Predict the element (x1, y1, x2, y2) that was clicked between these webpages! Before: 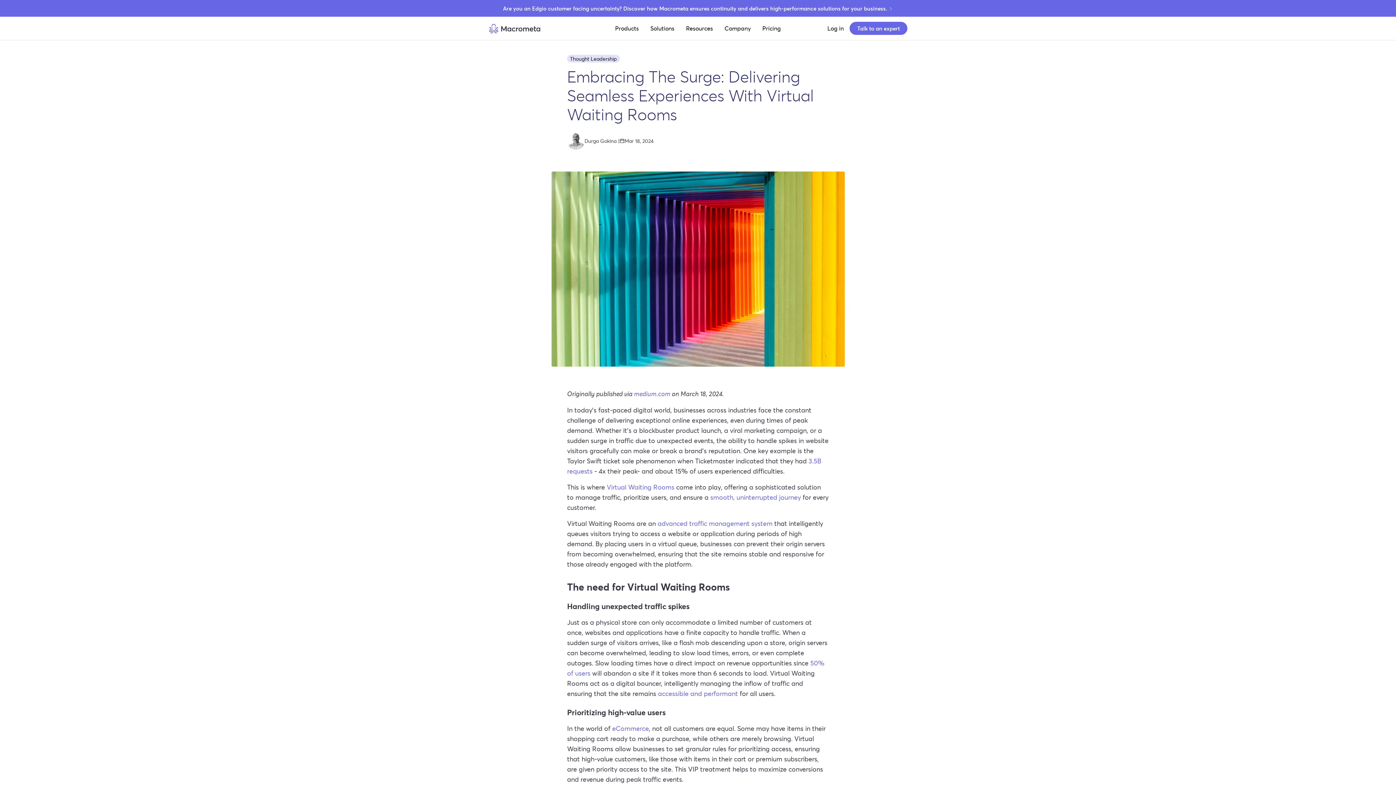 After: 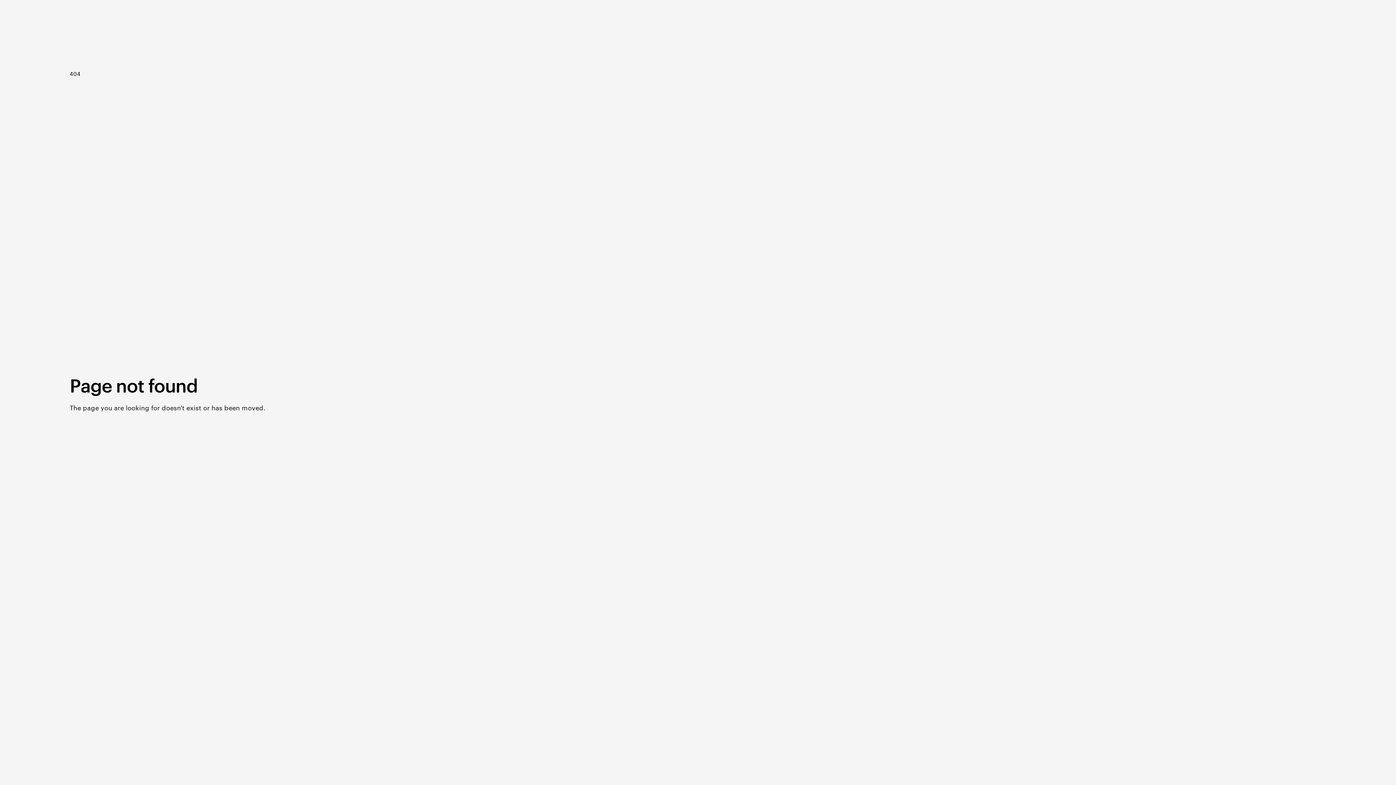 Action: label: accessible and performant bbox: (658, 689, 738, 698)